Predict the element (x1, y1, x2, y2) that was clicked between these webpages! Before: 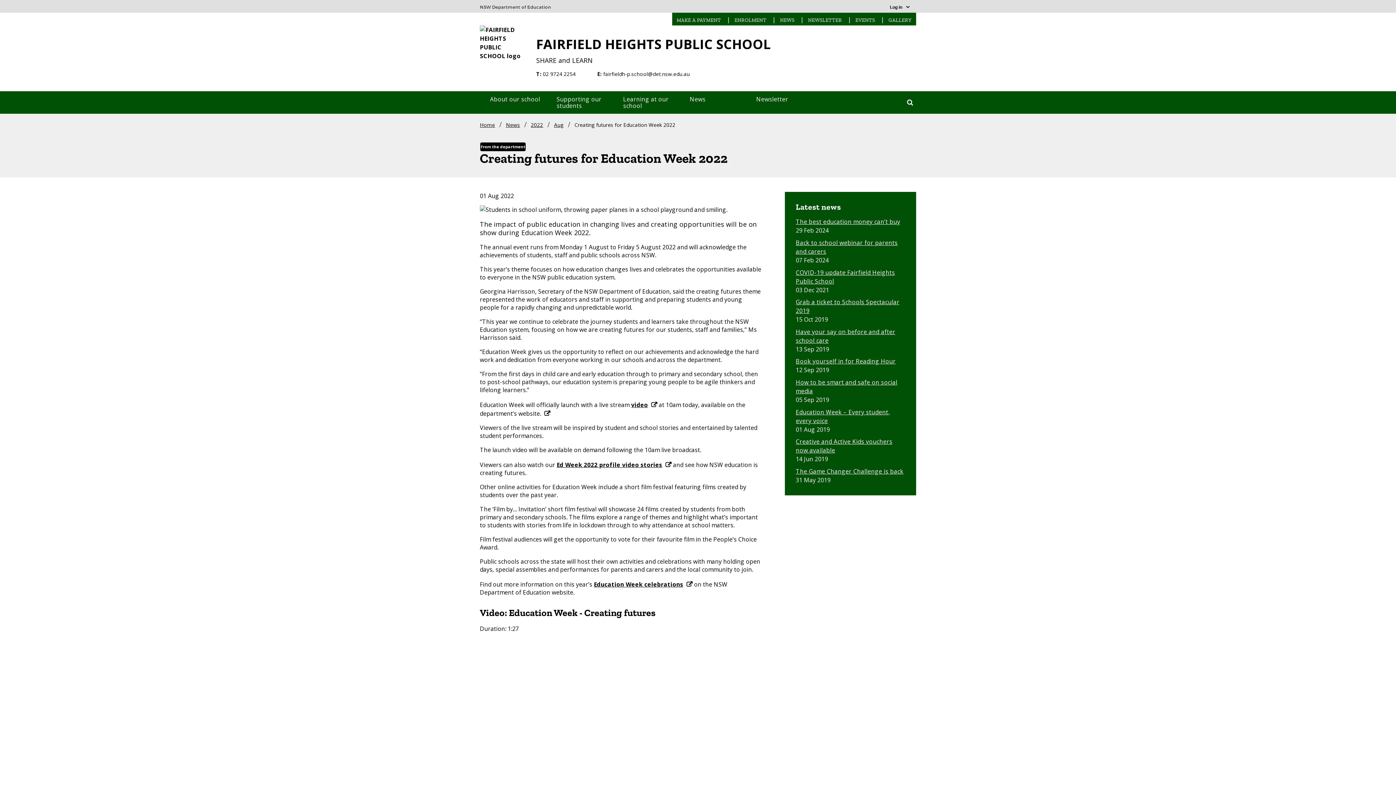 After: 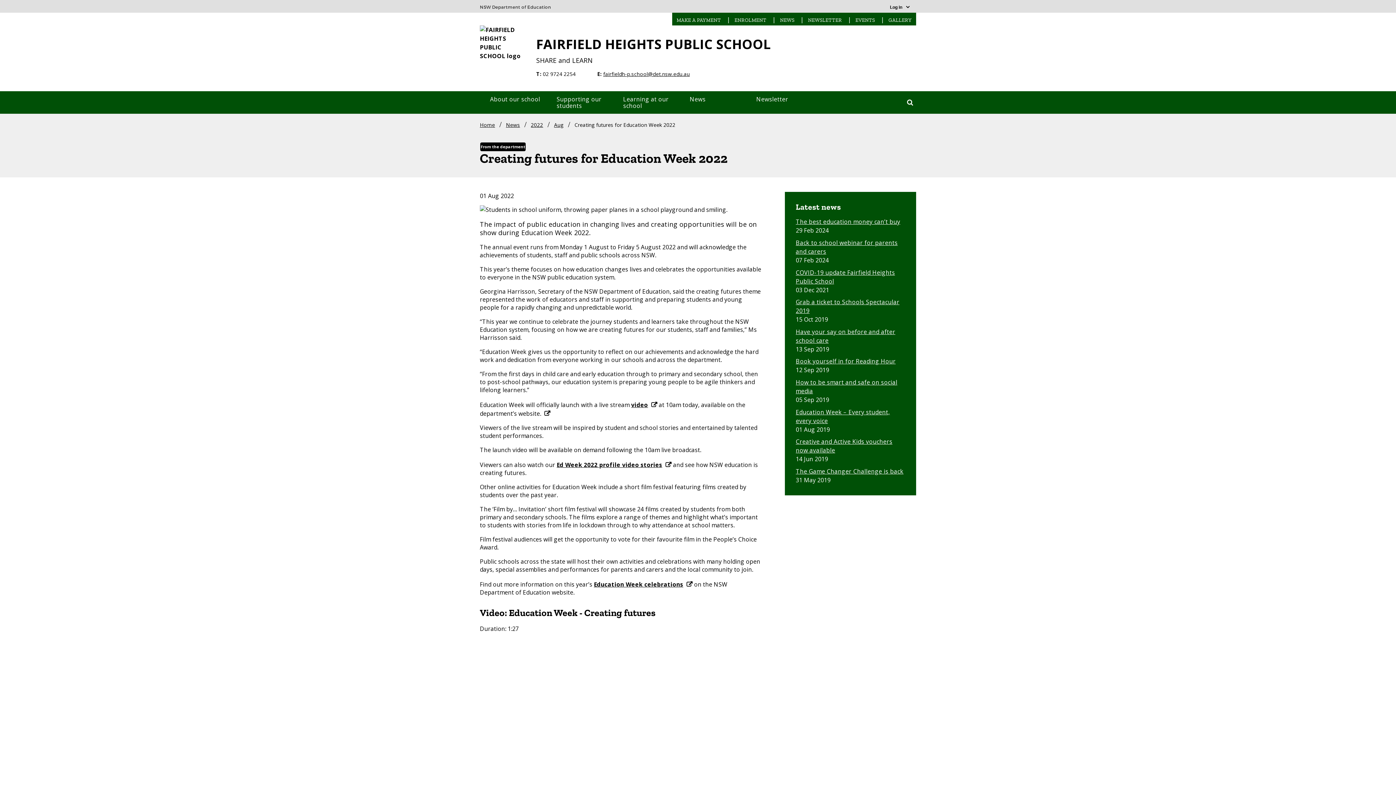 Action: label: fairfieldh-p.school@det.nsw.edu.au bbox: (603, 70, 690, 77)